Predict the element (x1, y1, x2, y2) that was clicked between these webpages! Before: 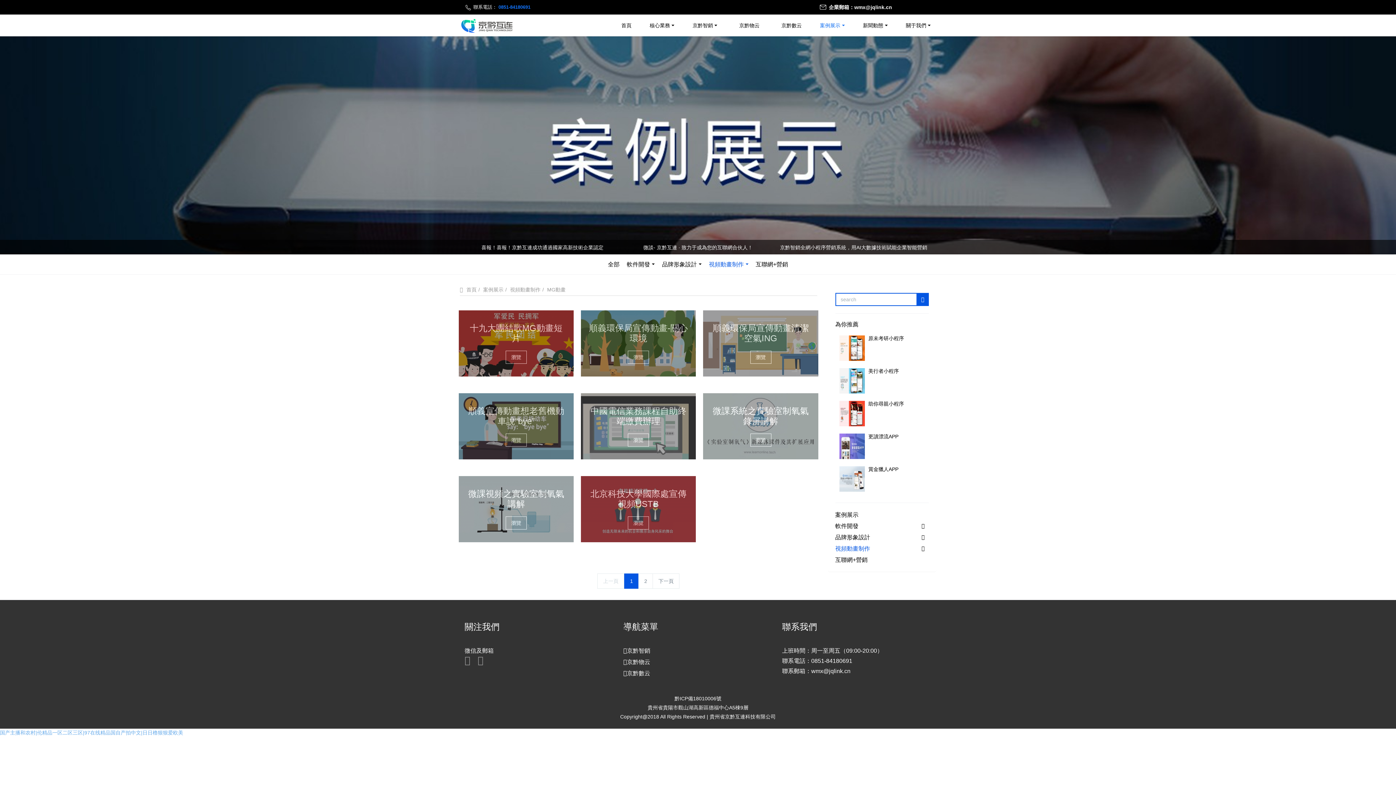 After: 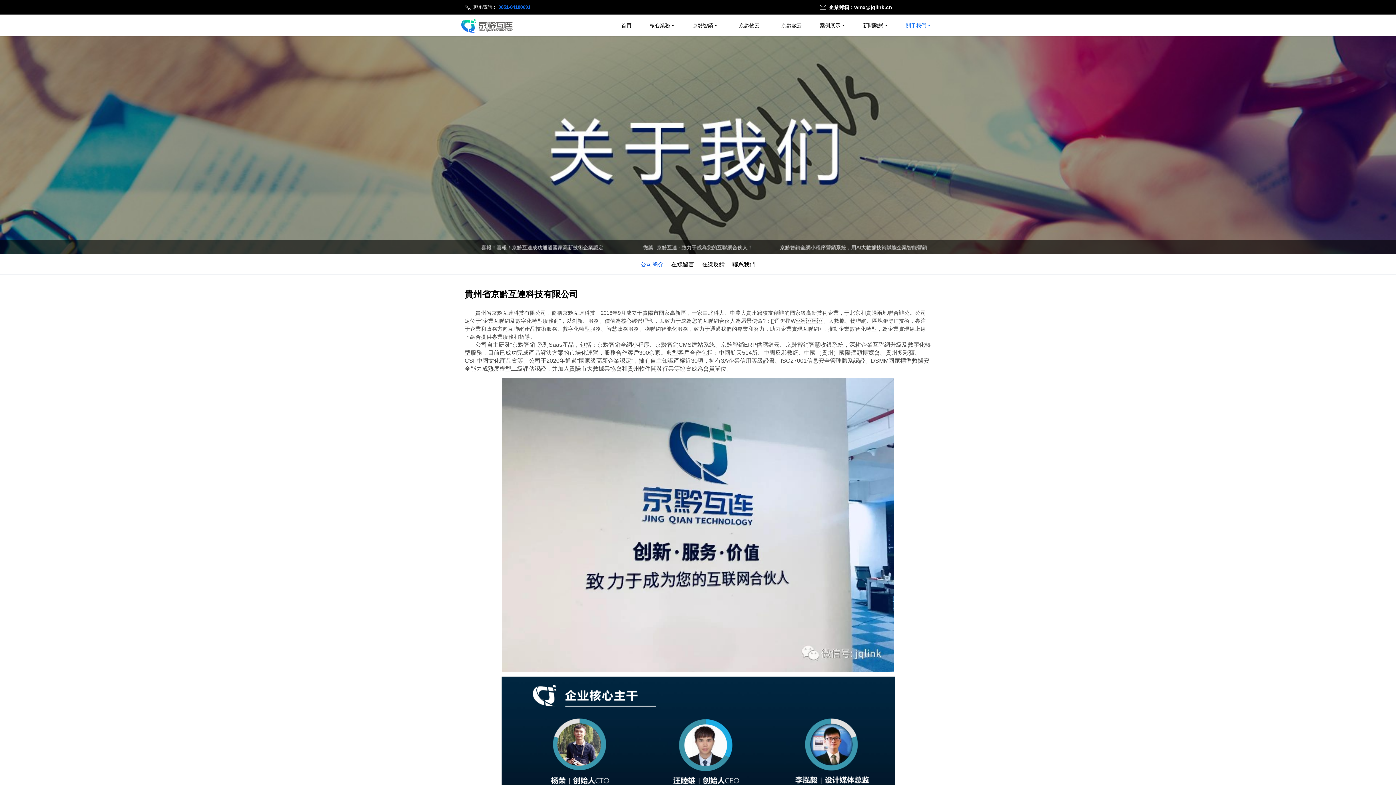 Action: bbox: (900, 14, 936, 36) label: 關于我們